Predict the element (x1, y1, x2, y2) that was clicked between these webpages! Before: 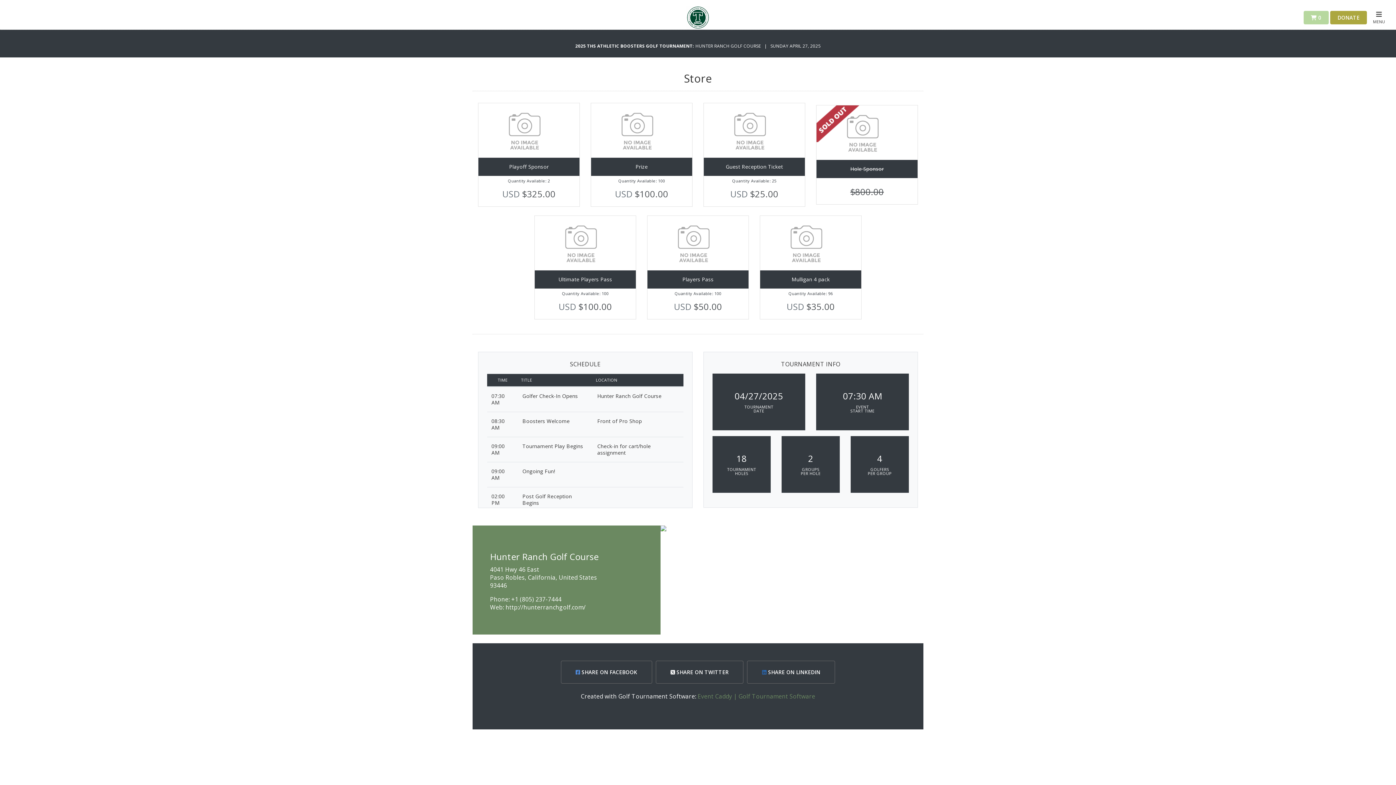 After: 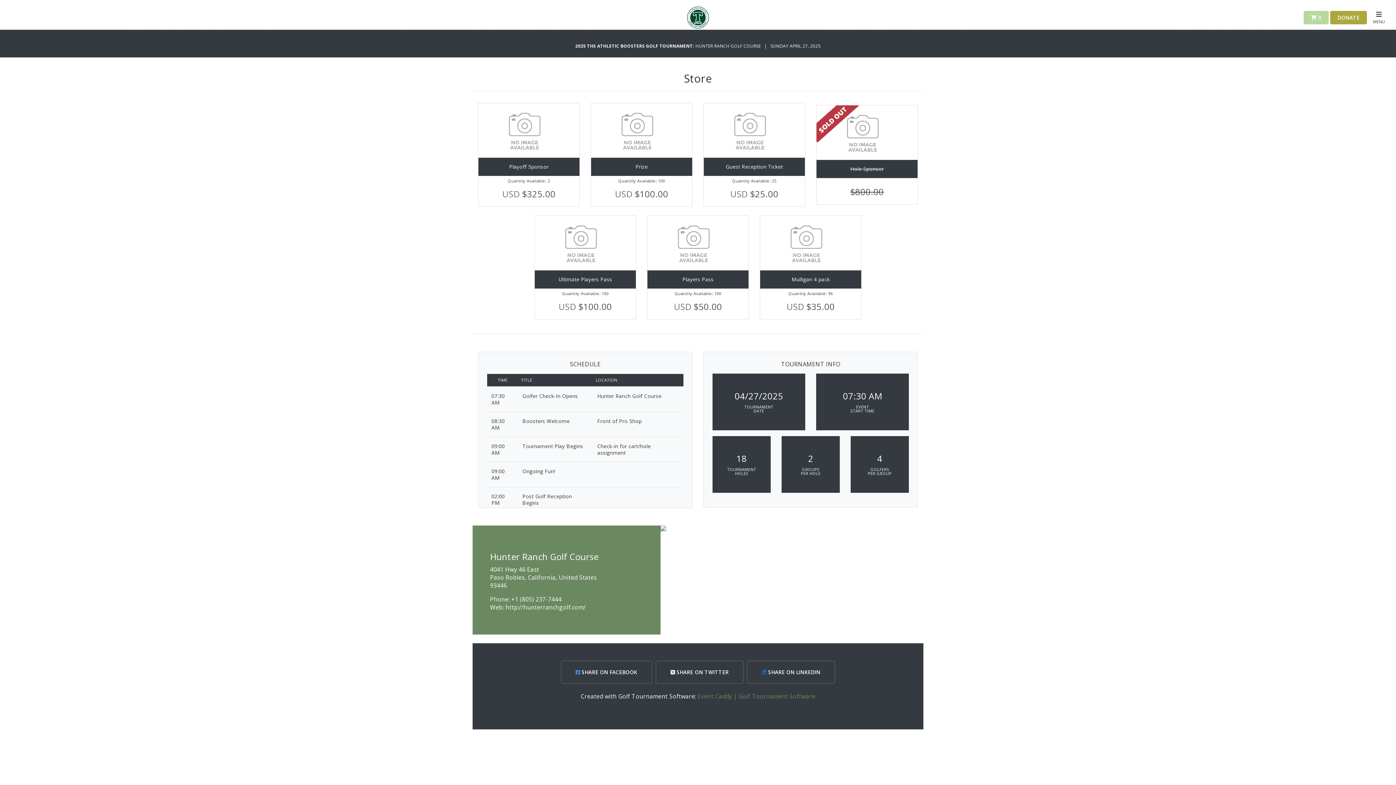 Action: label: Event Caddy | Golf Tournament Software bbox: (697, 692, 815, 700)